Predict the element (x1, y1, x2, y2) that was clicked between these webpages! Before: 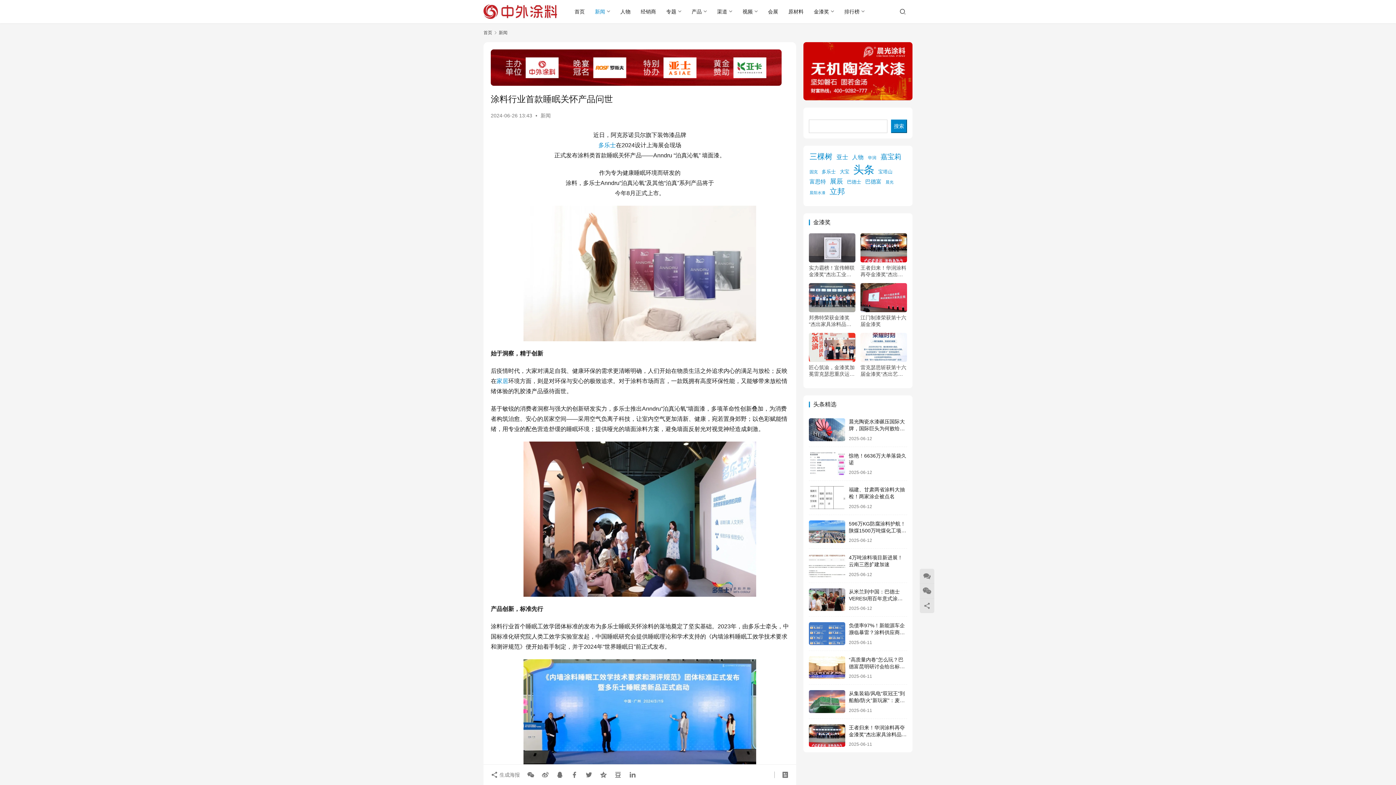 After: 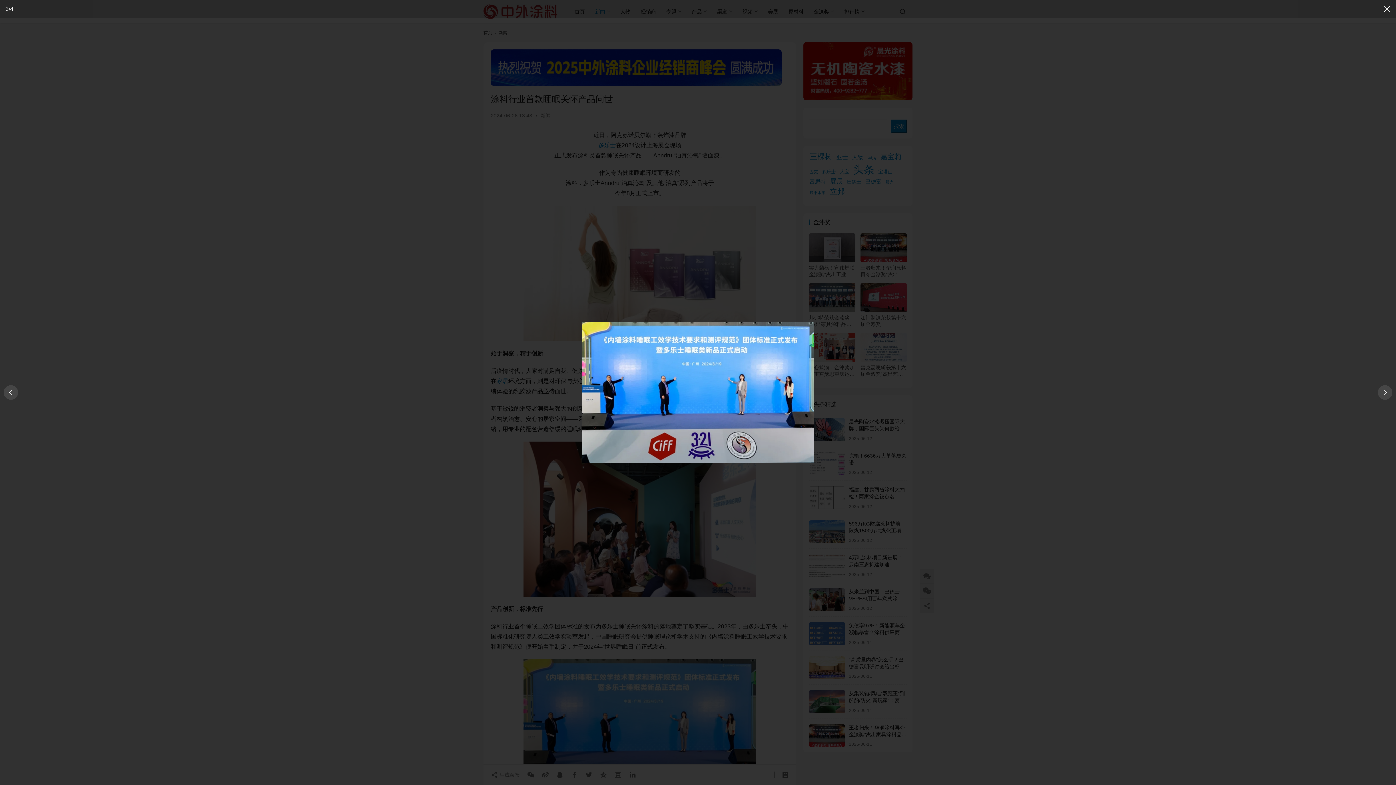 Action: bbox: (523, 661, 756, 667)